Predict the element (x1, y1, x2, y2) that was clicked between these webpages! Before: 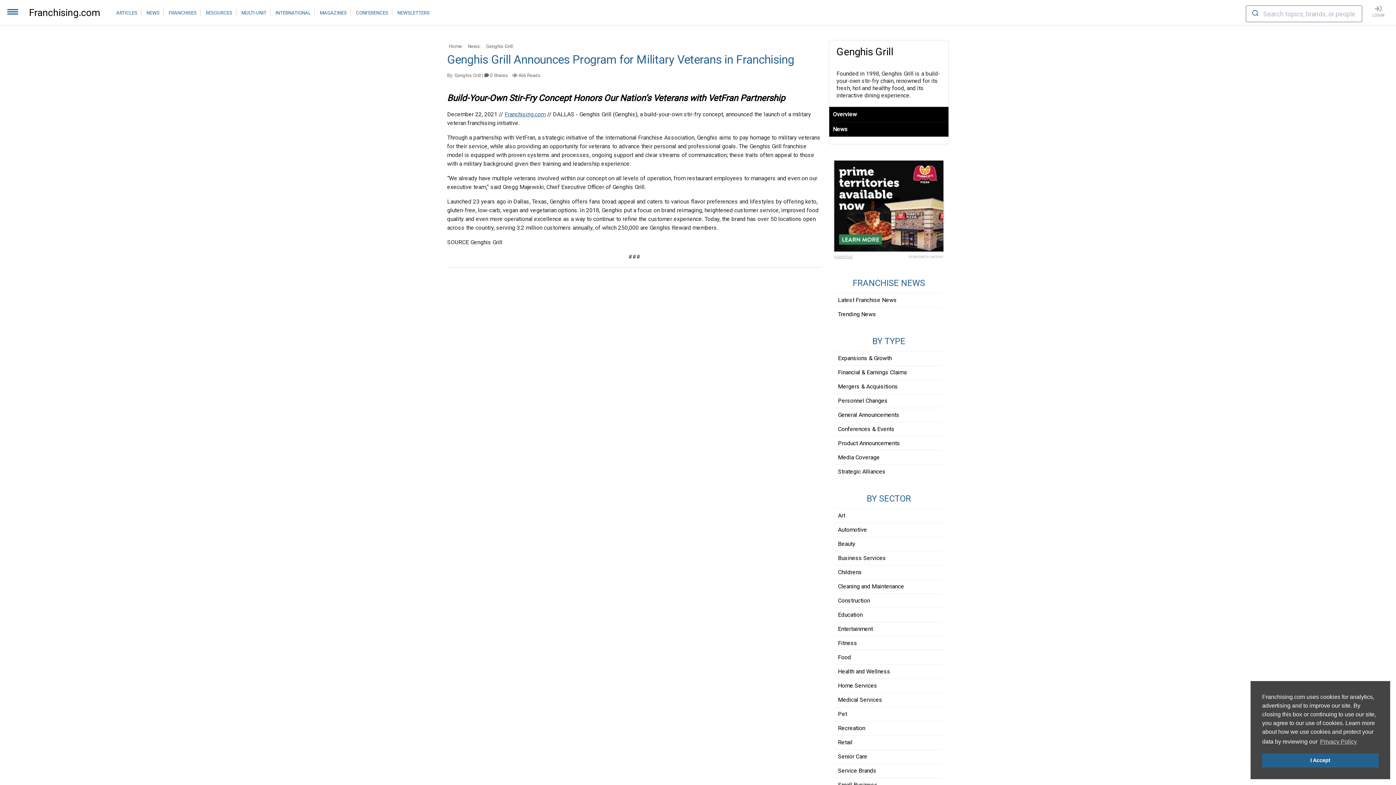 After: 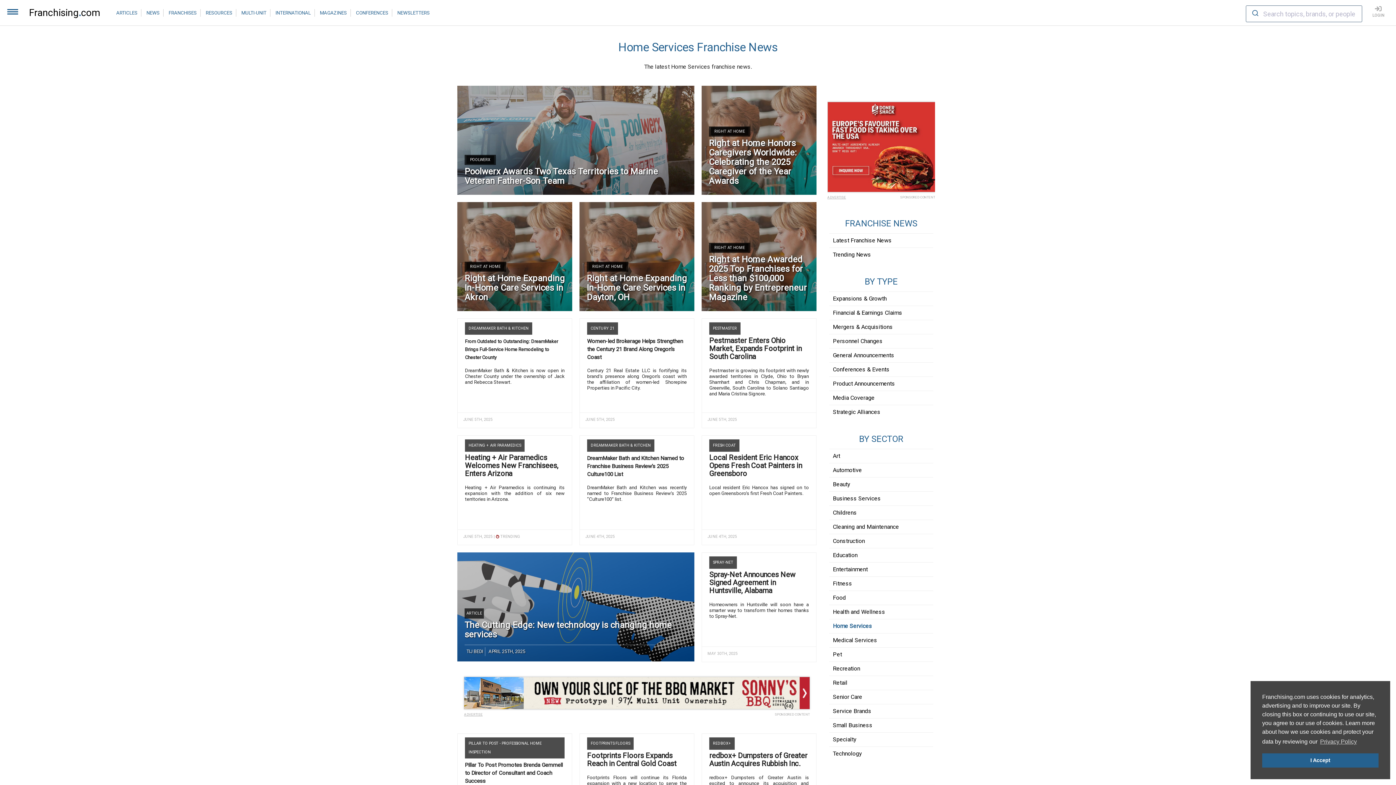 Action: label: Home Services bbox: (834, 679, 943, 693)